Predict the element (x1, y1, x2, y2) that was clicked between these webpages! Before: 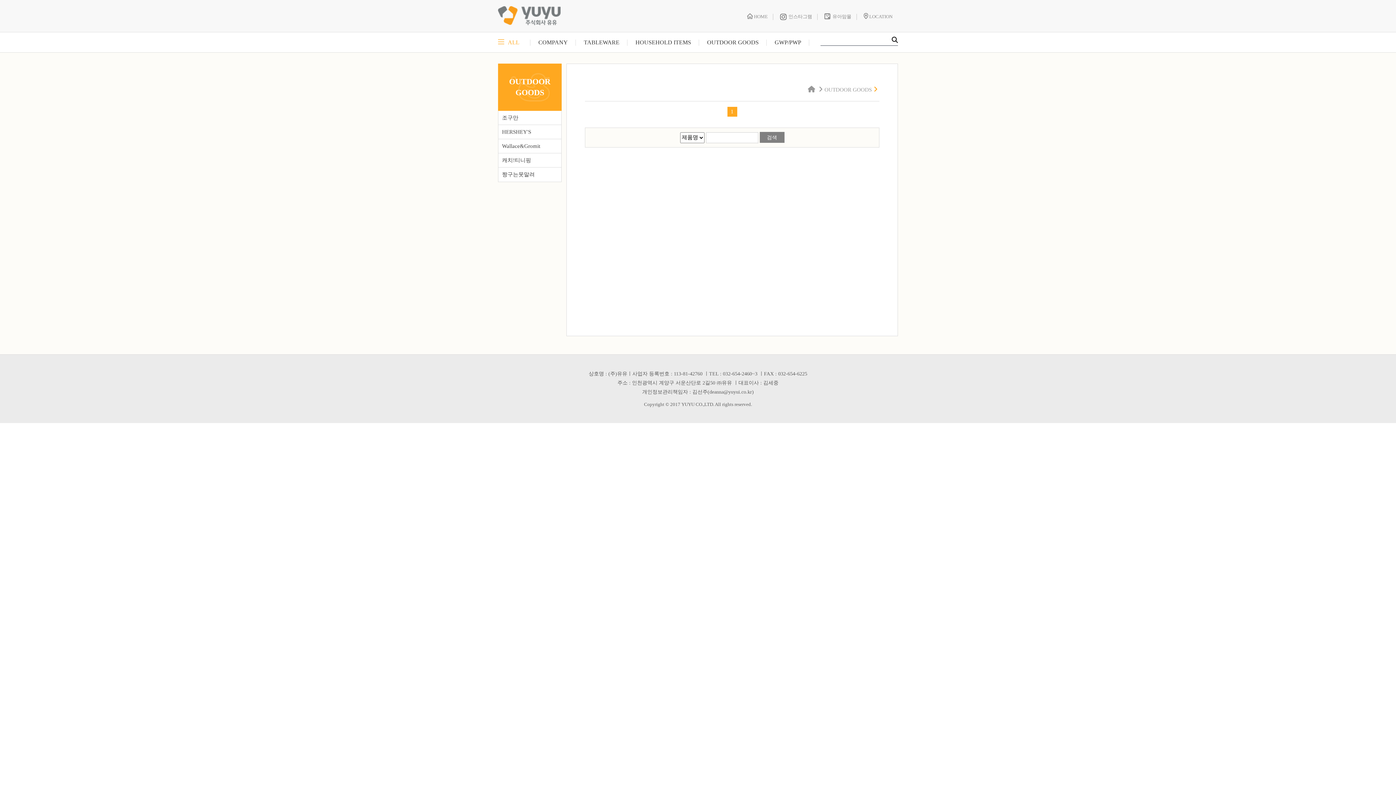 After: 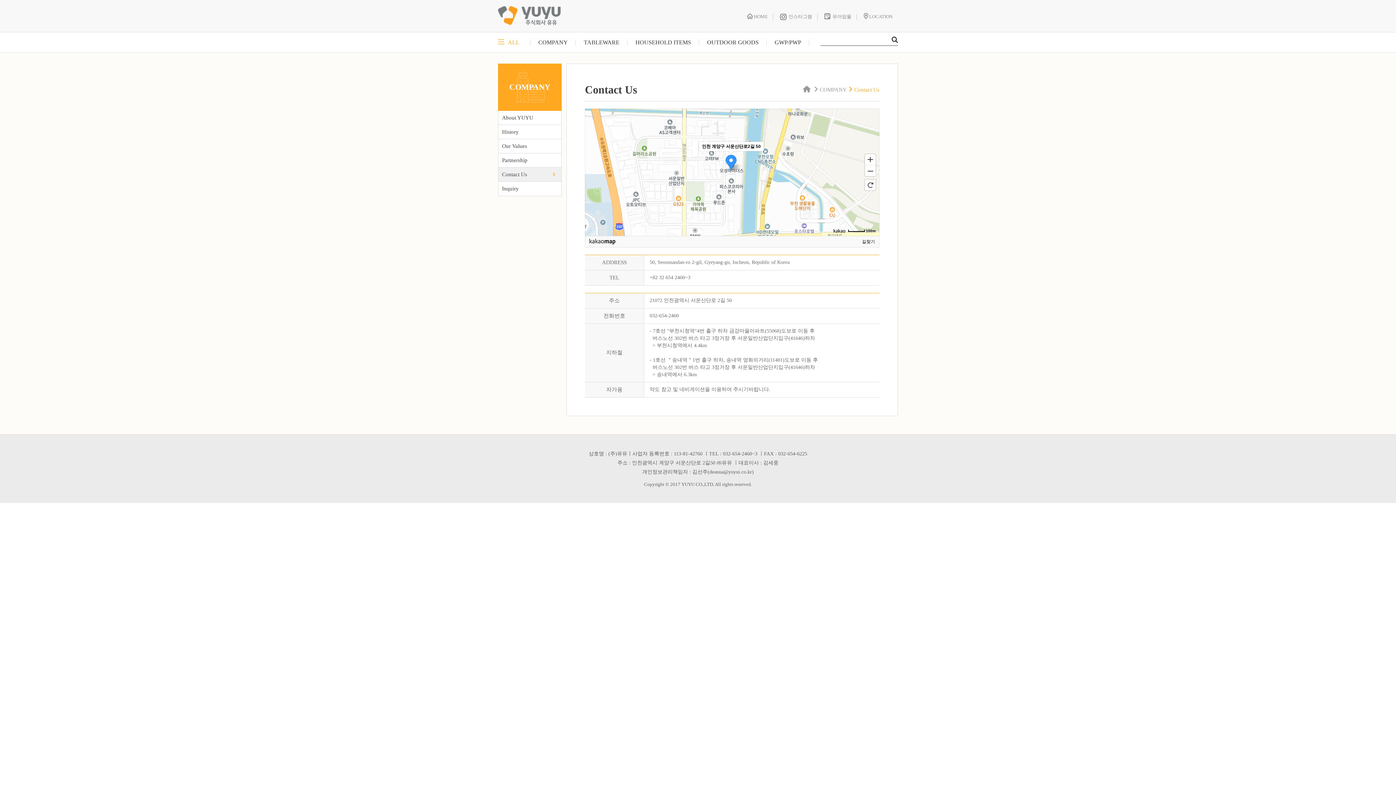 Action: bbox: (858, 7, 898, 25) label: LOCATION